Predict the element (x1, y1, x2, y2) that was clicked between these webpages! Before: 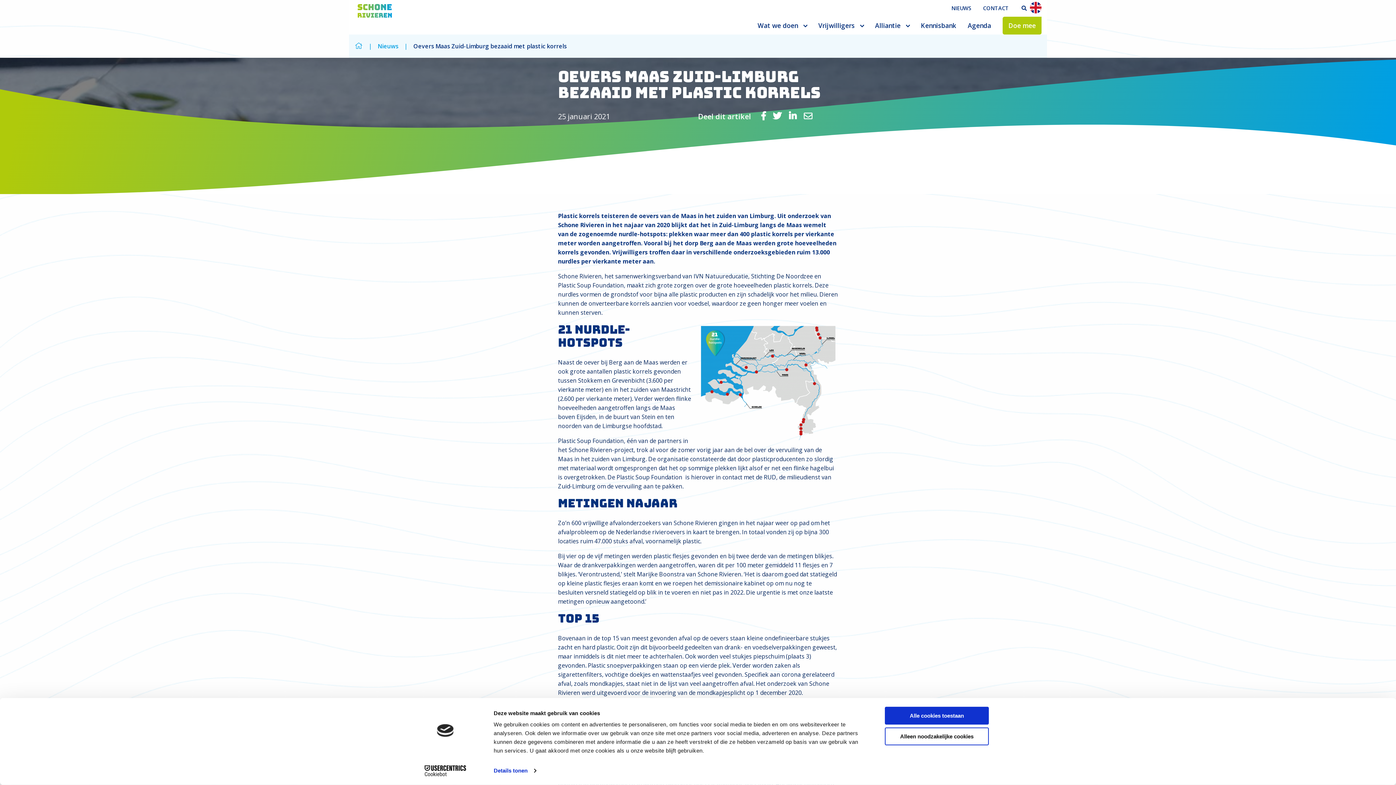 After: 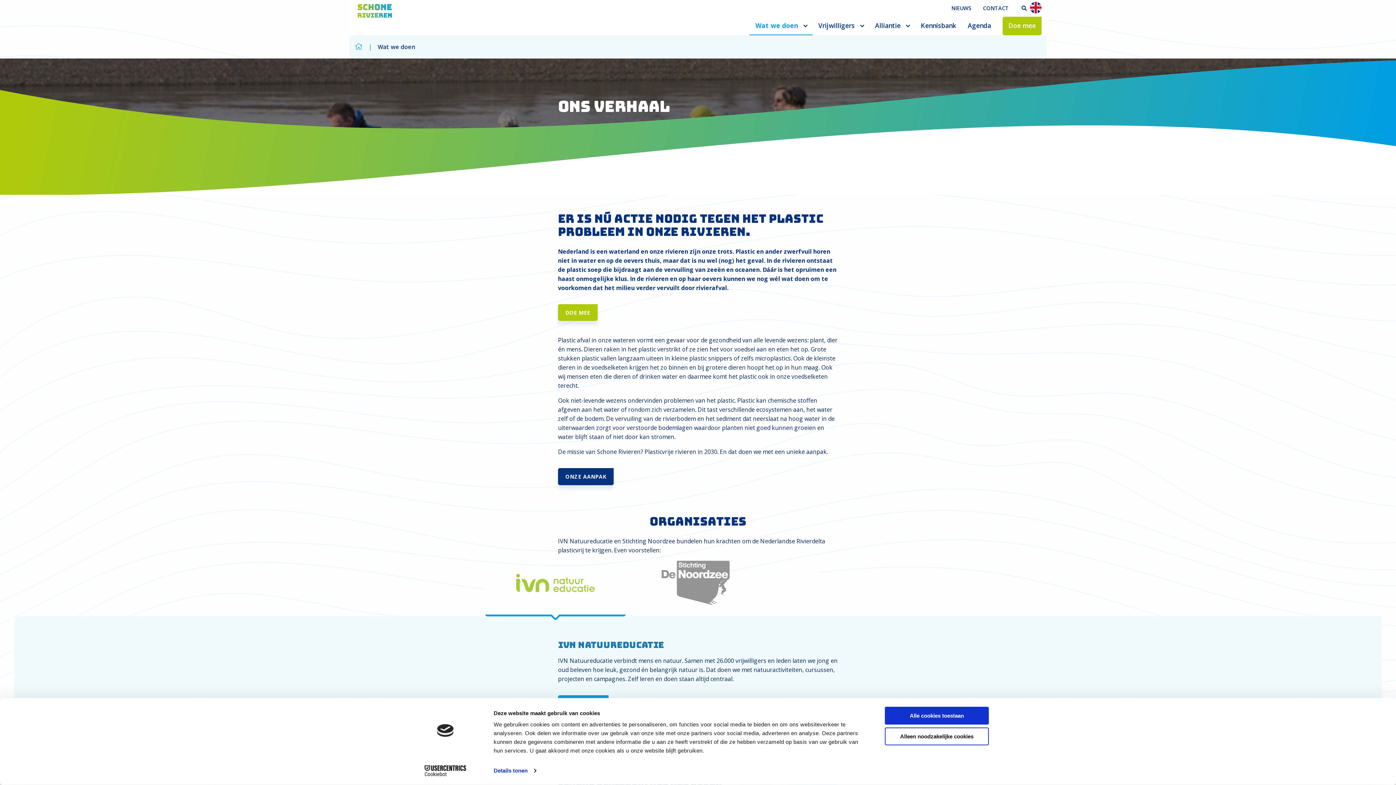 Action: label: Wat we doen bbox: (752, 16, 812, 34)